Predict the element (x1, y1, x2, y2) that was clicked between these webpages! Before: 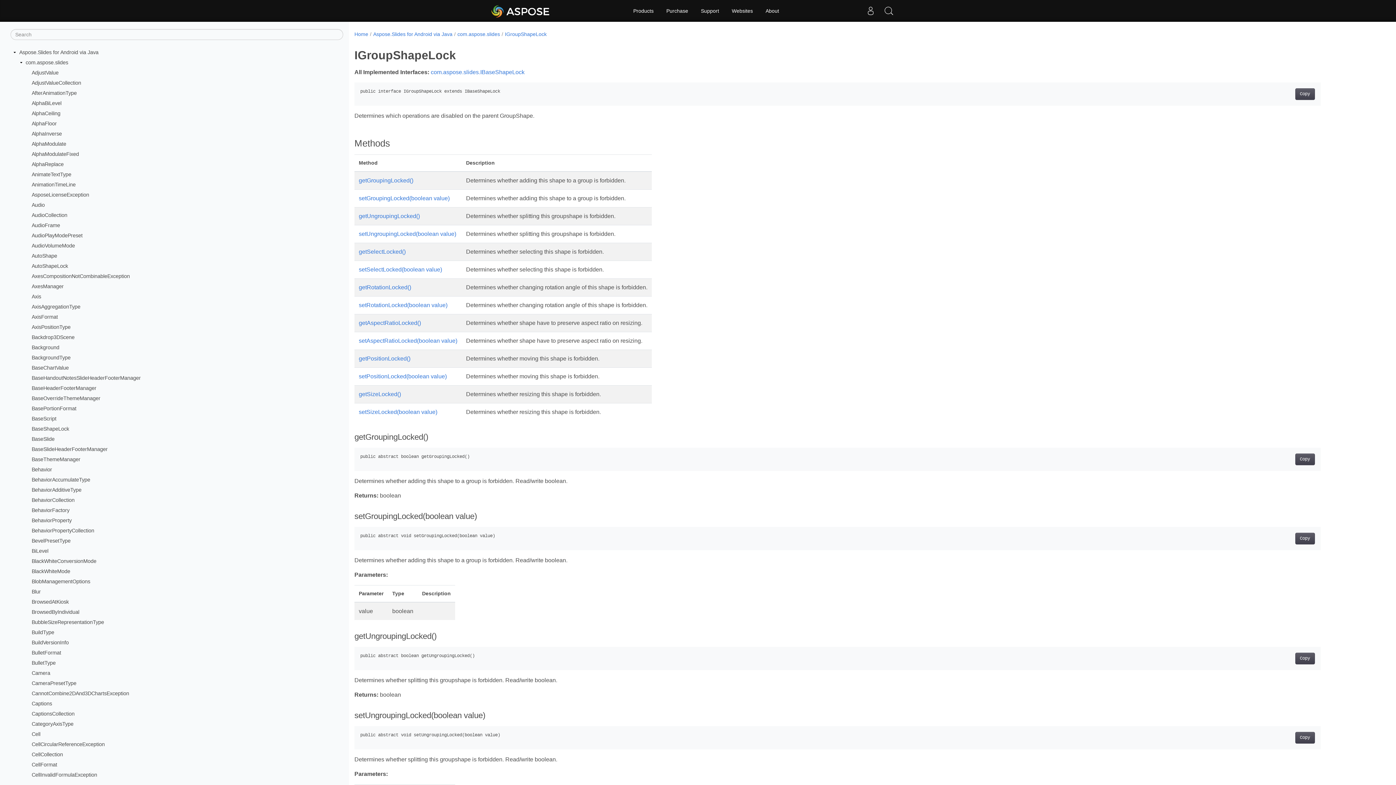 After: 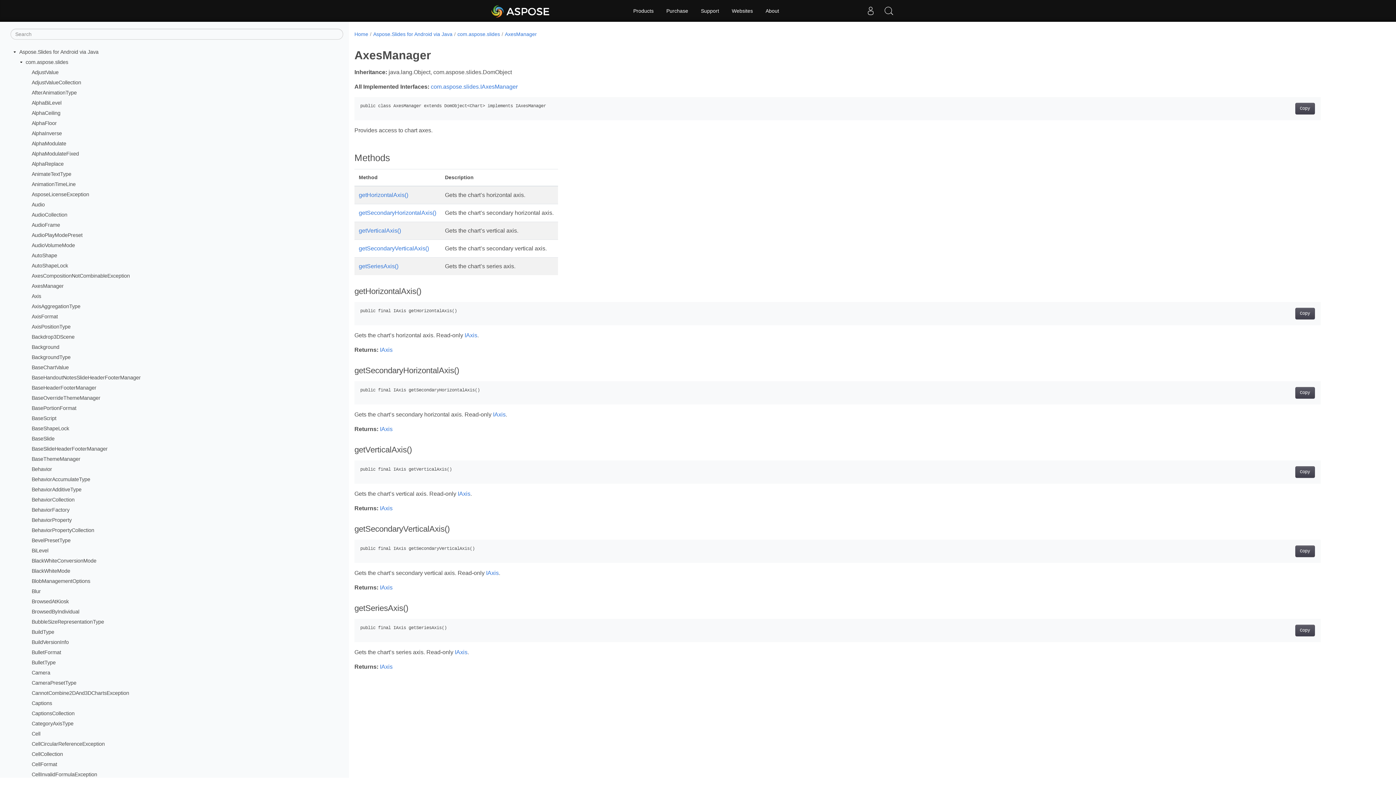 Action: label: AxesManager bbox: (31, 283, 63, 289)